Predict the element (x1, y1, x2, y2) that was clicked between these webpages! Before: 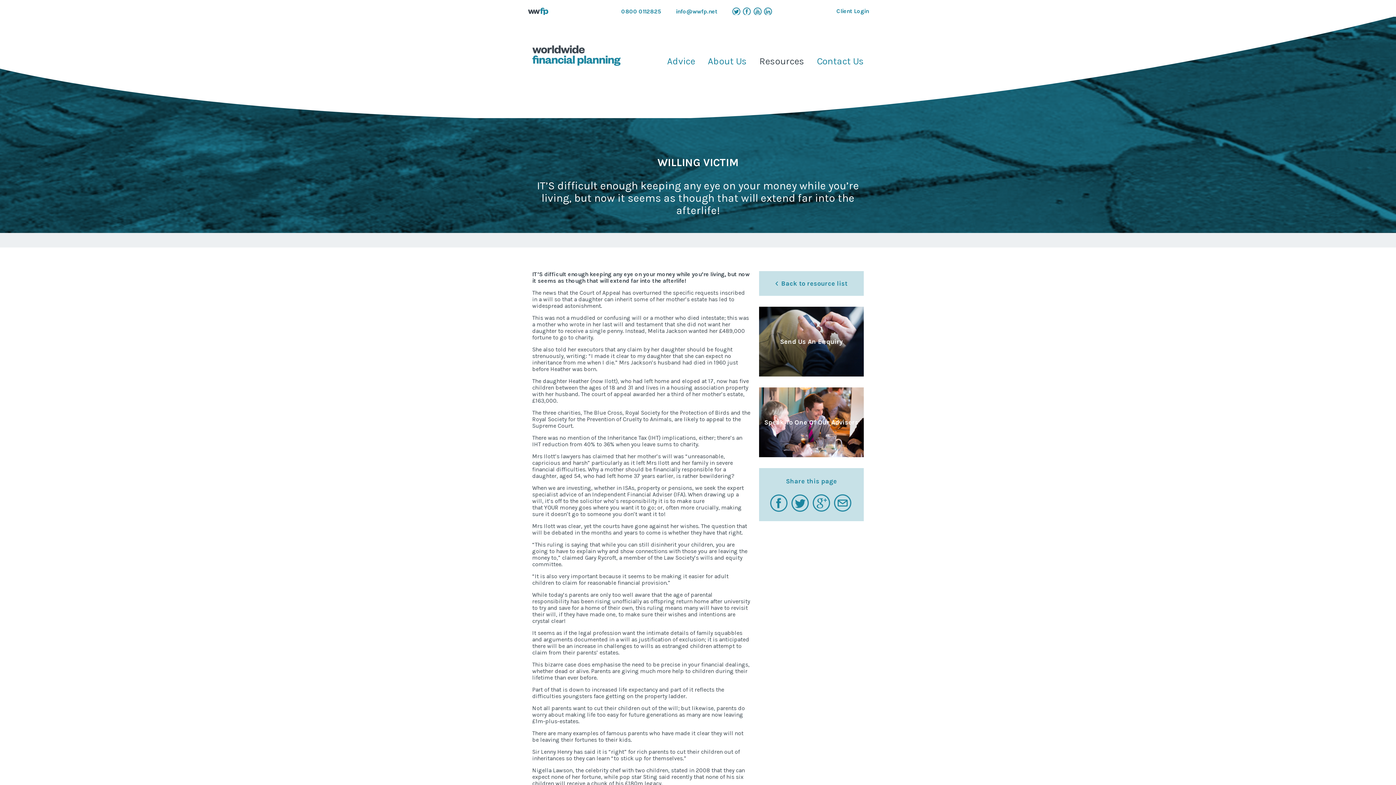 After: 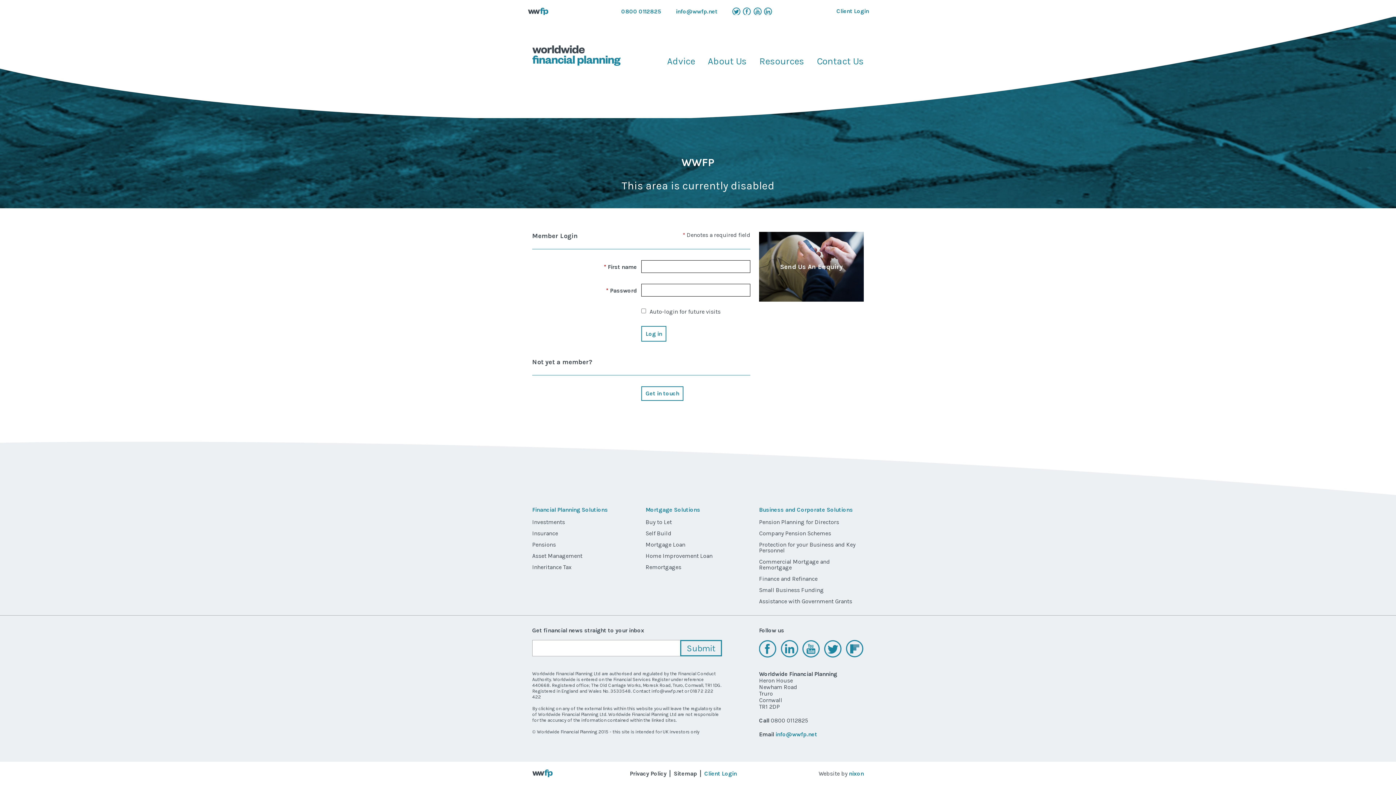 Action: bbox: (836, 8, 869, 14) label: Client Login